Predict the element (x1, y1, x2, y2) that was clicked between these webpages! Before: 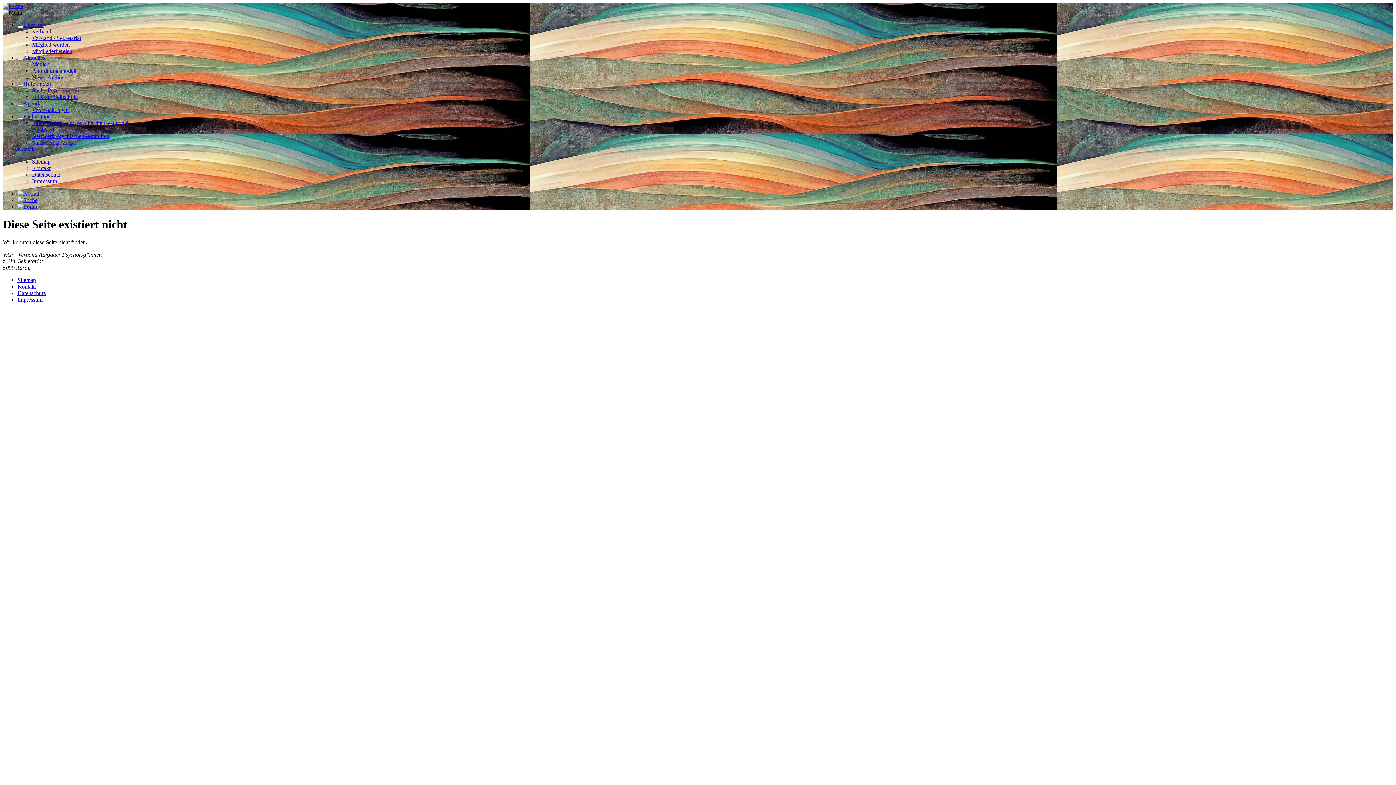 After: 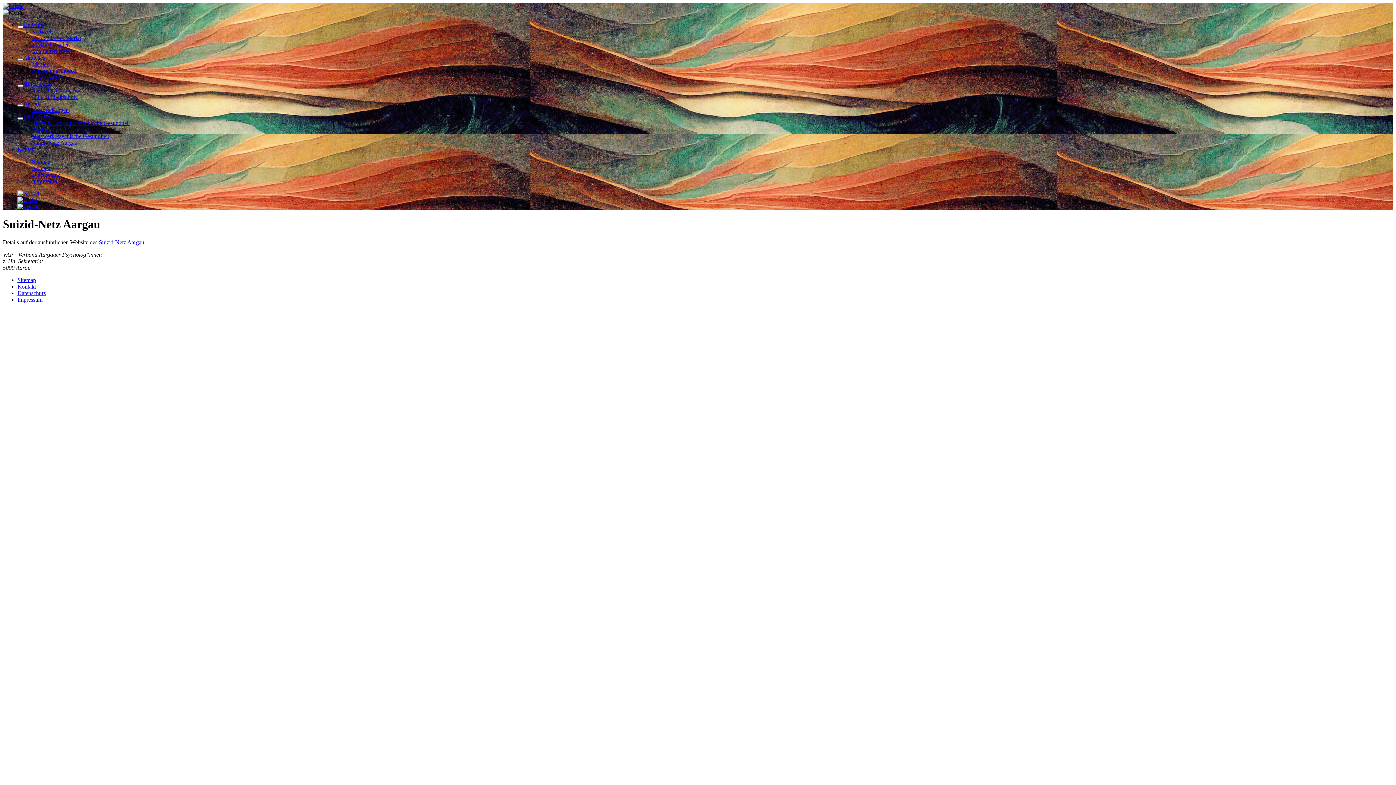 Action: label: Suizid-Netz Aargau bbox: (32, 139, 77, 145)